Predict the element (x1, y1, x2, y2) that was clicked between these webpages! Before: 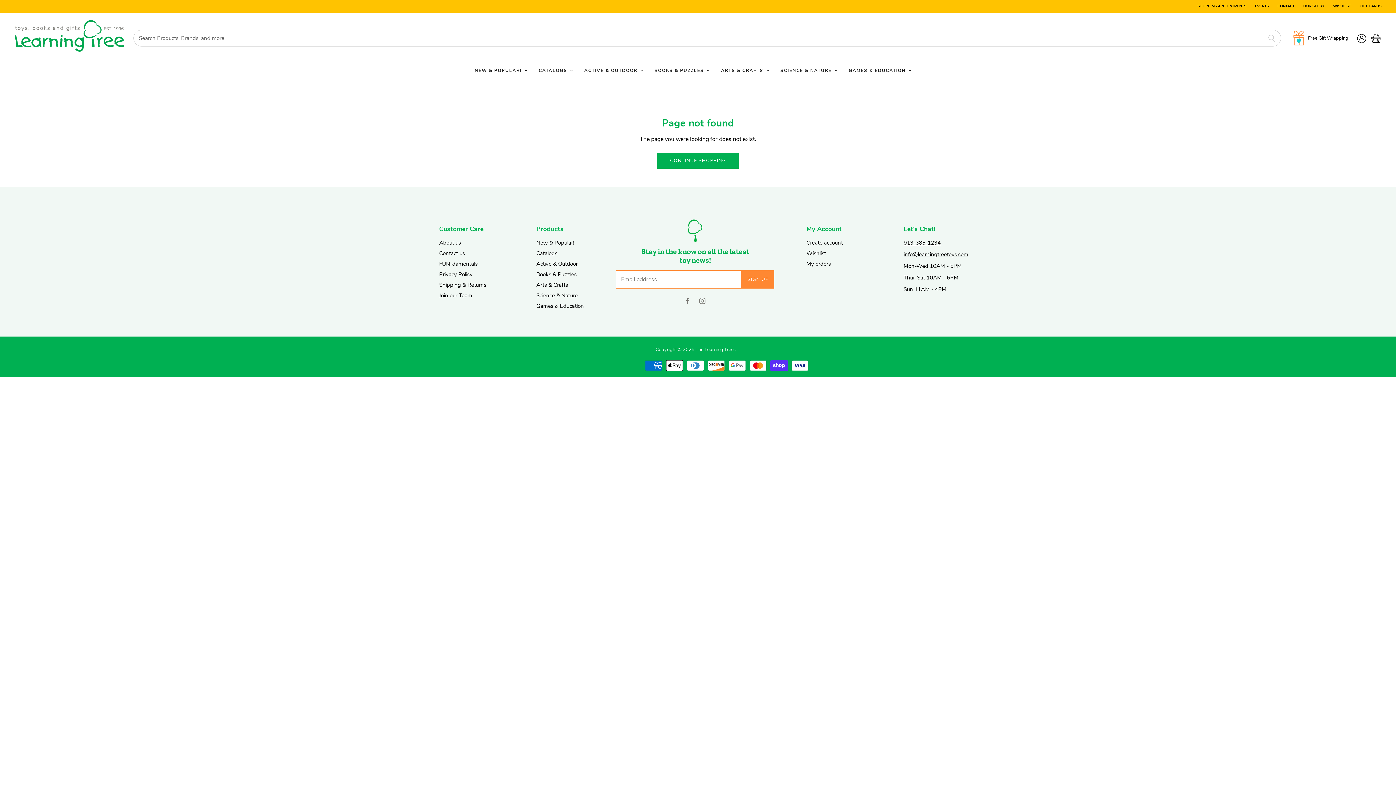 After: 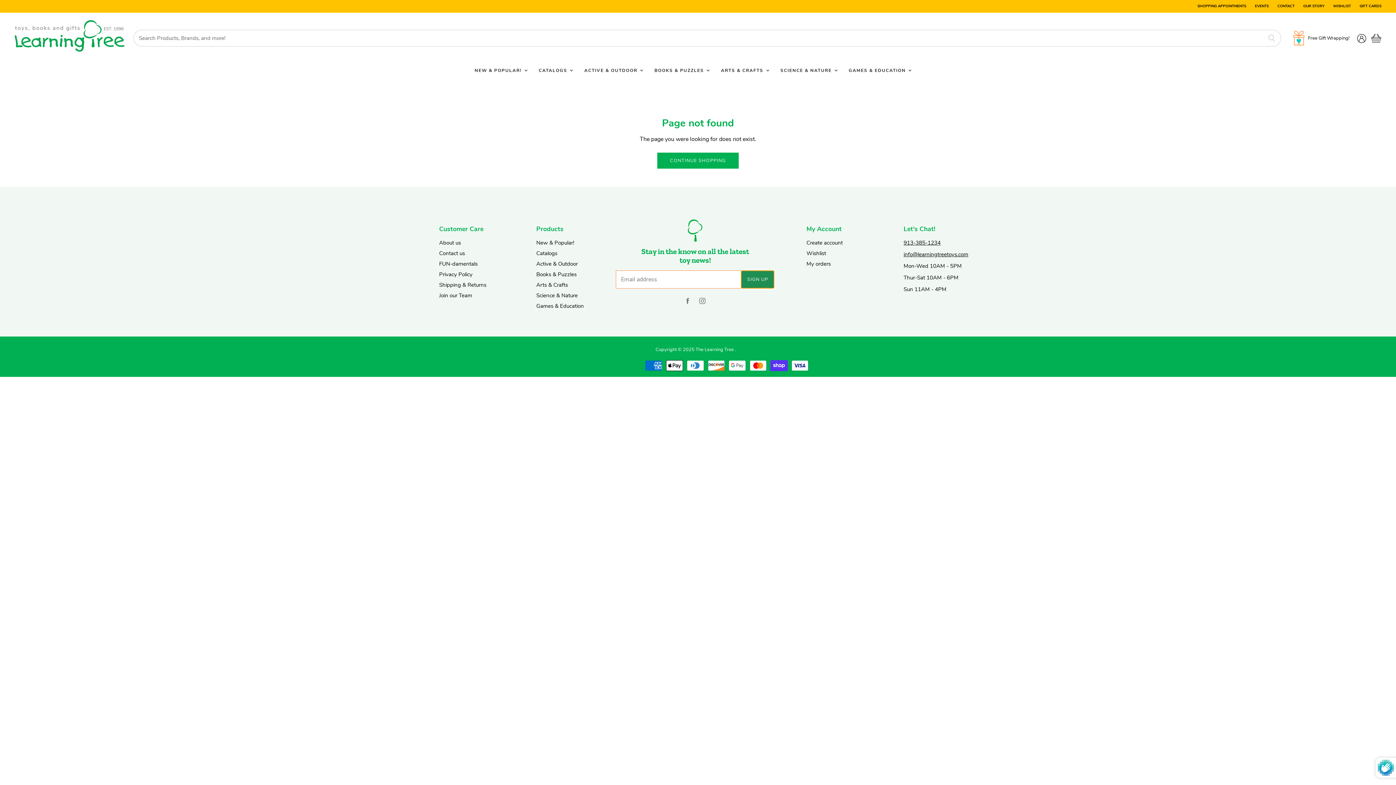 Action: label: SIGN UP bbox: (741, 270, 774, 288)